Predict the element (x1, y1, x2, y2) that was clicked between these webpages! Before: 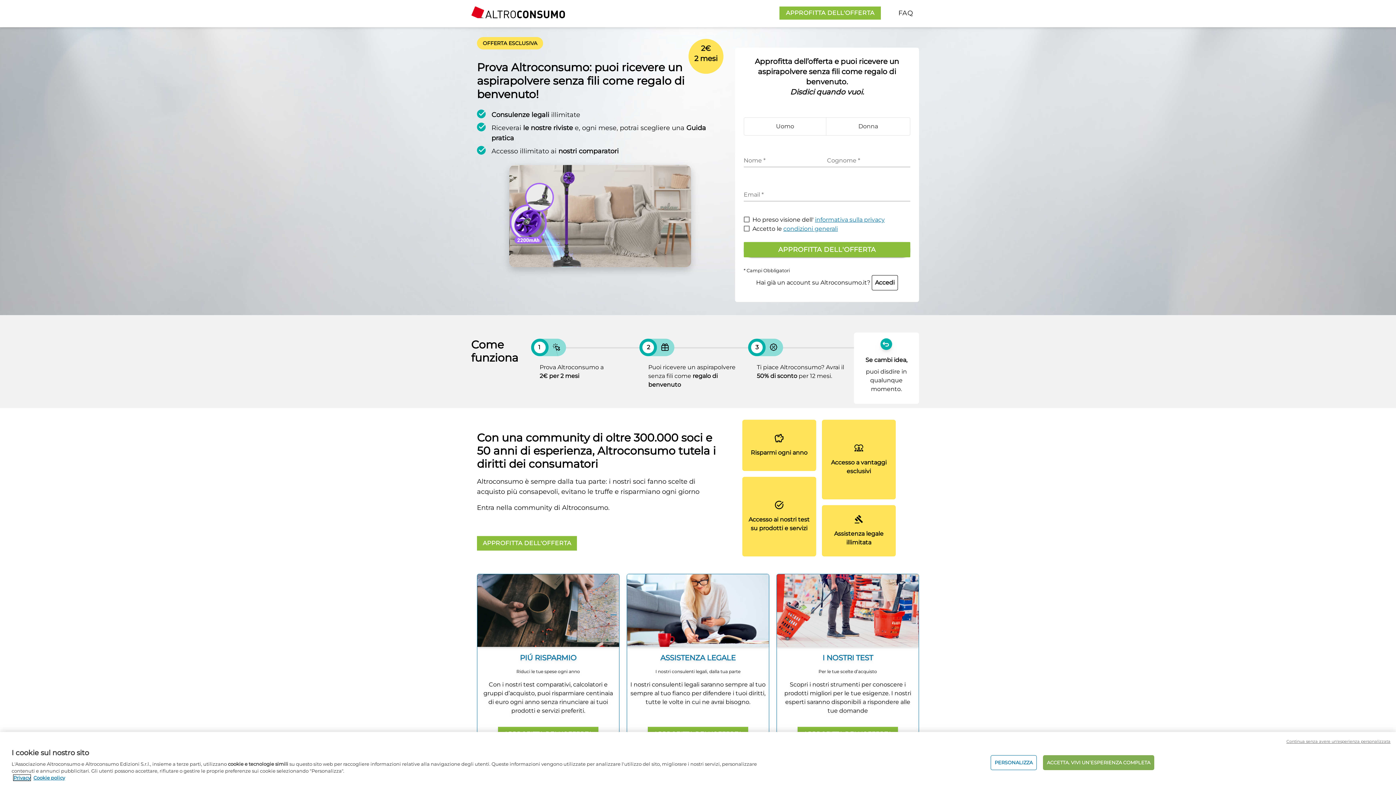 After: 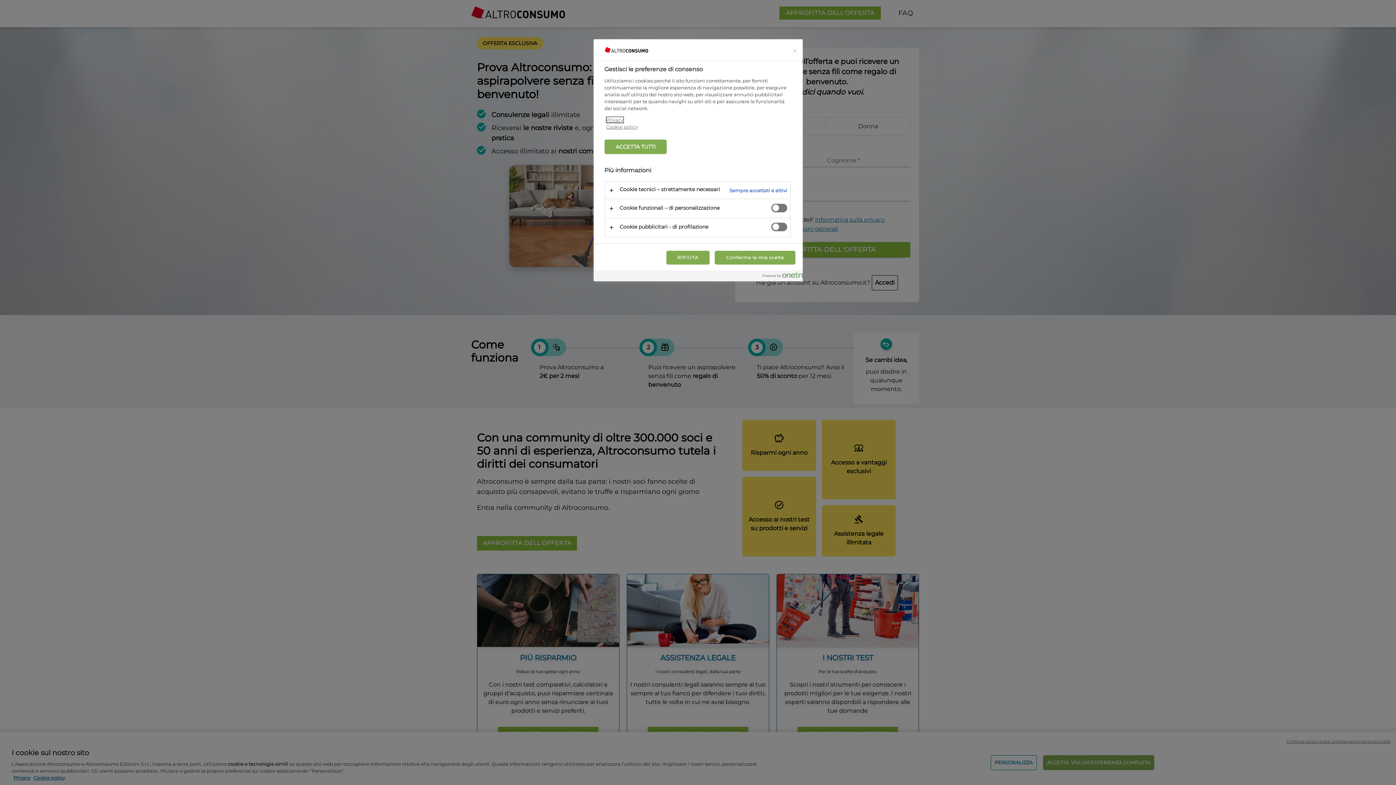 Action: bbox: (990, 755, 1036, 770) label: PERSONALIZZA